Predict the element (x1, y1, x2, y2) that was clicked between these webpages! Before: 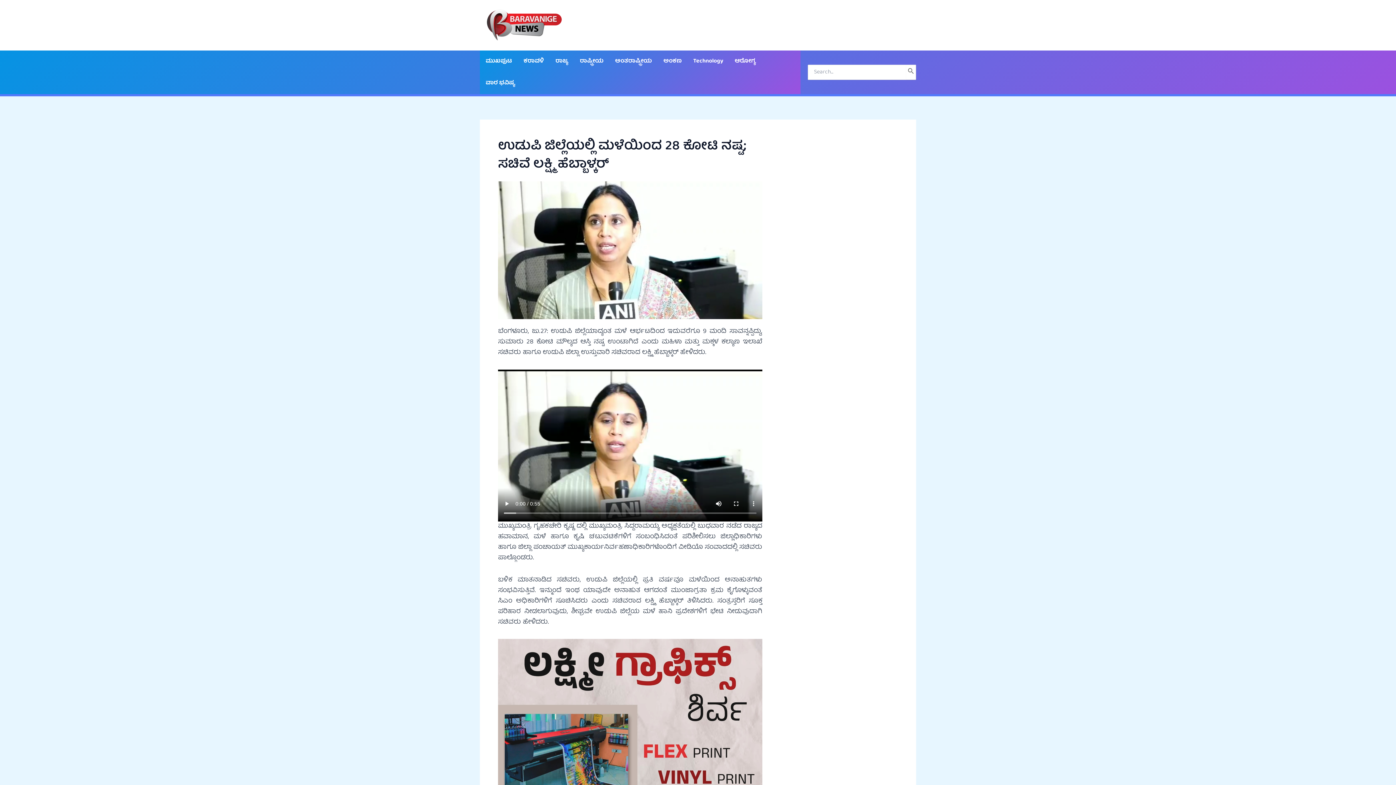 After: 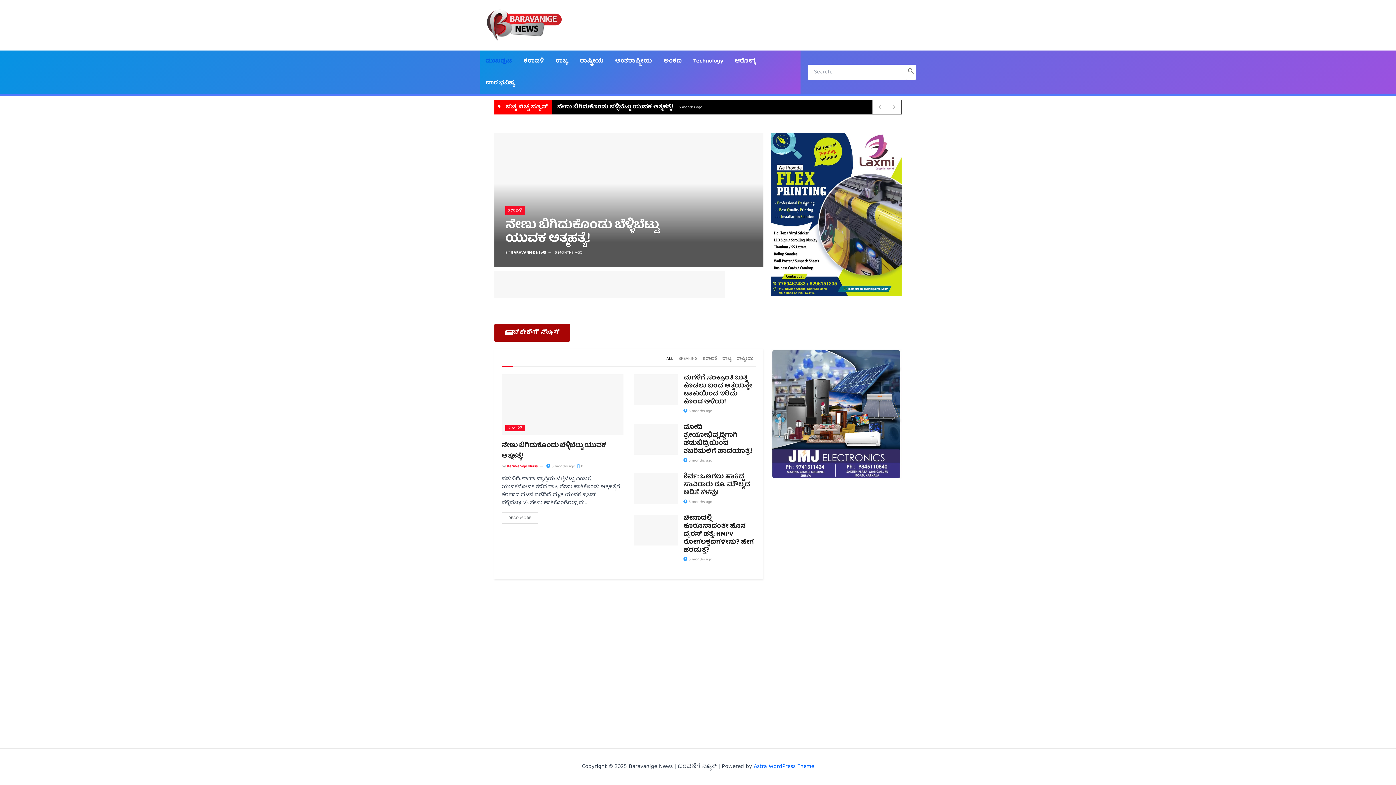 Action: bbox: (480, 20, 570, 30)